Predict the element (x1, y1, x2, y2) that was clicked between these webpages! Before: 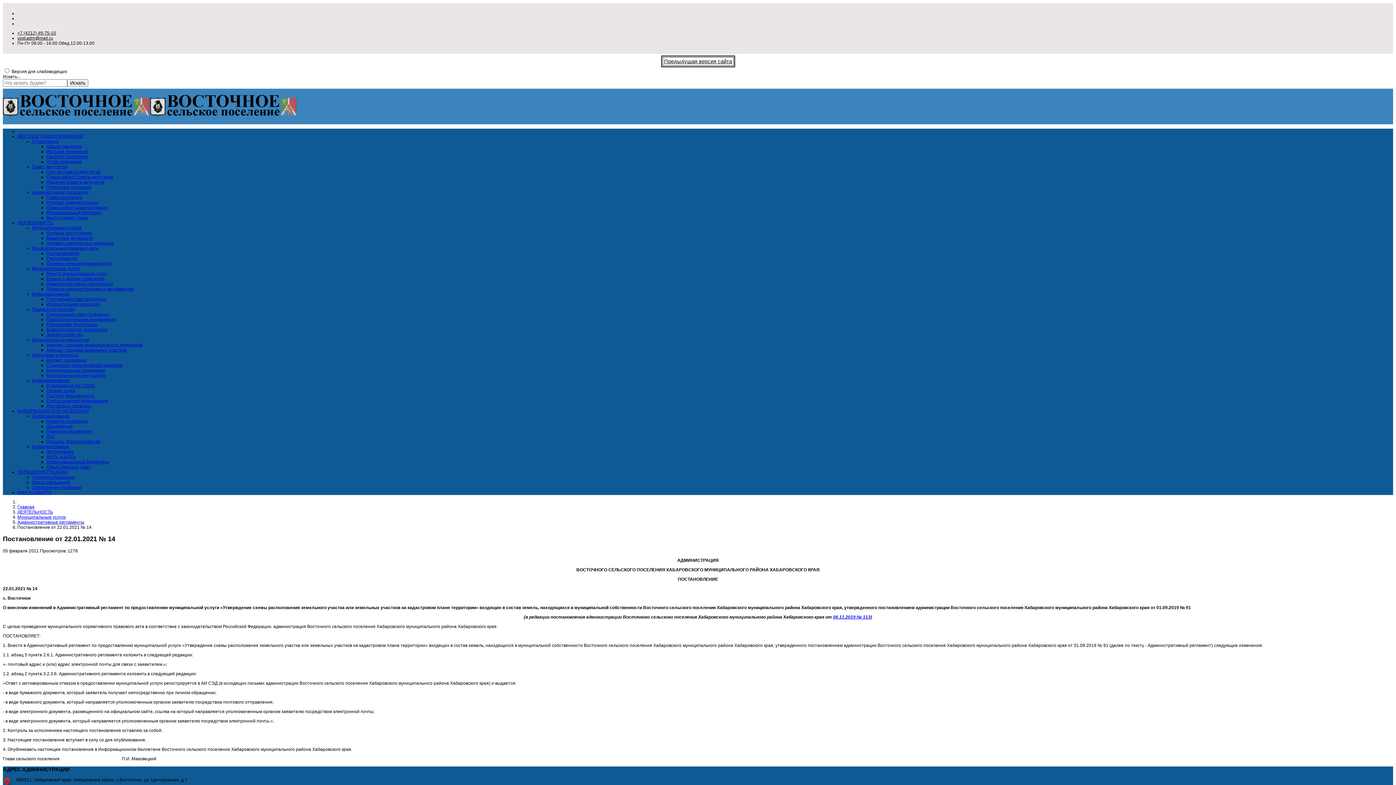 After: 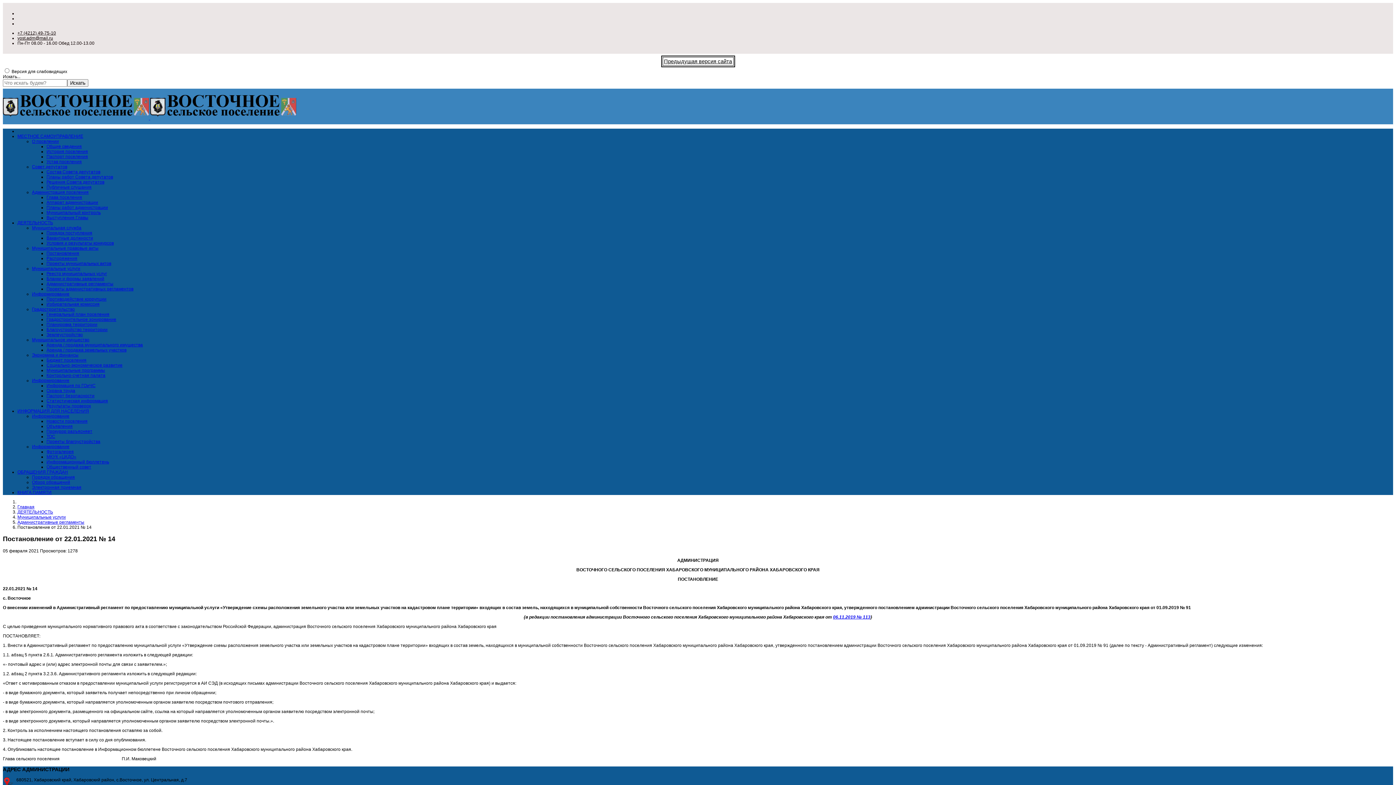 Action: bbox: (17, 514, 65, 520) label: Муниципальные услуги